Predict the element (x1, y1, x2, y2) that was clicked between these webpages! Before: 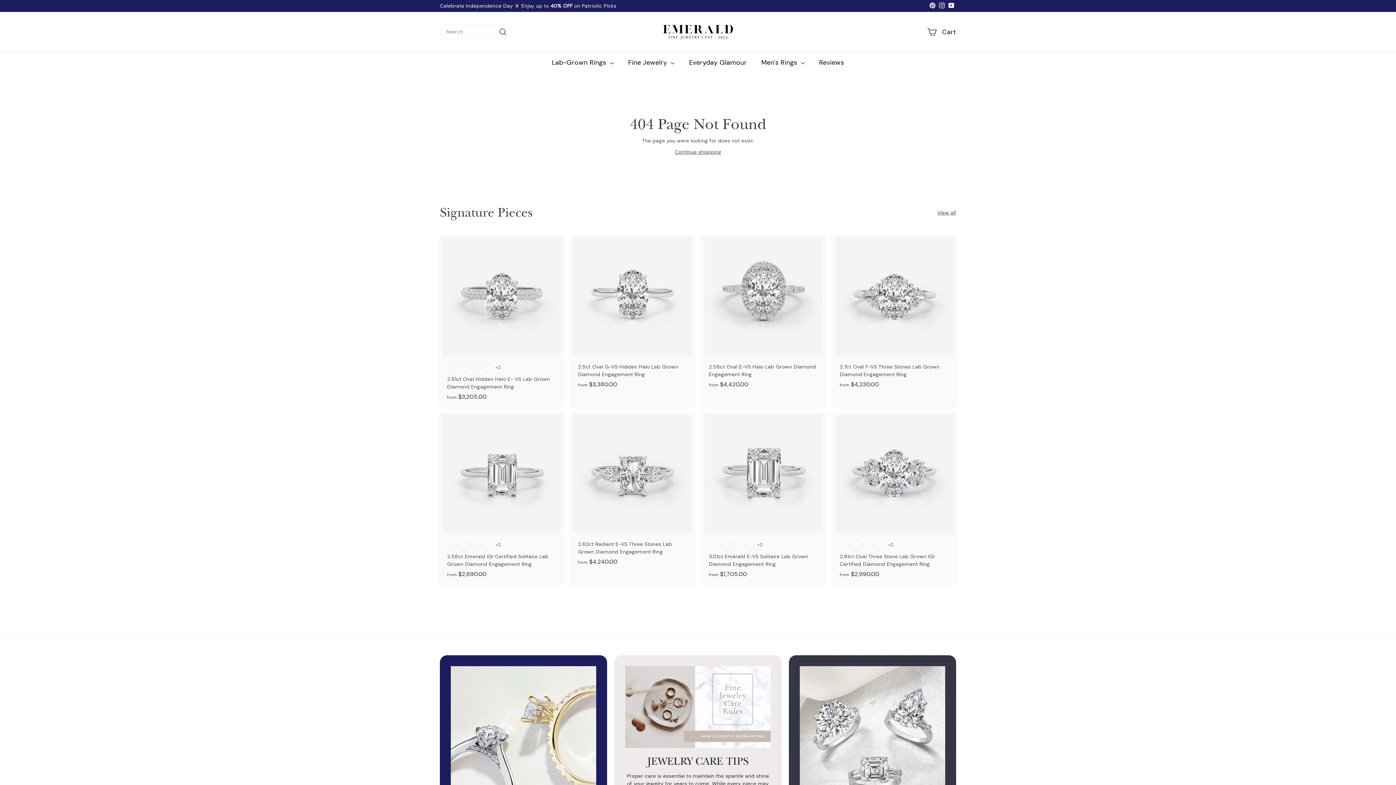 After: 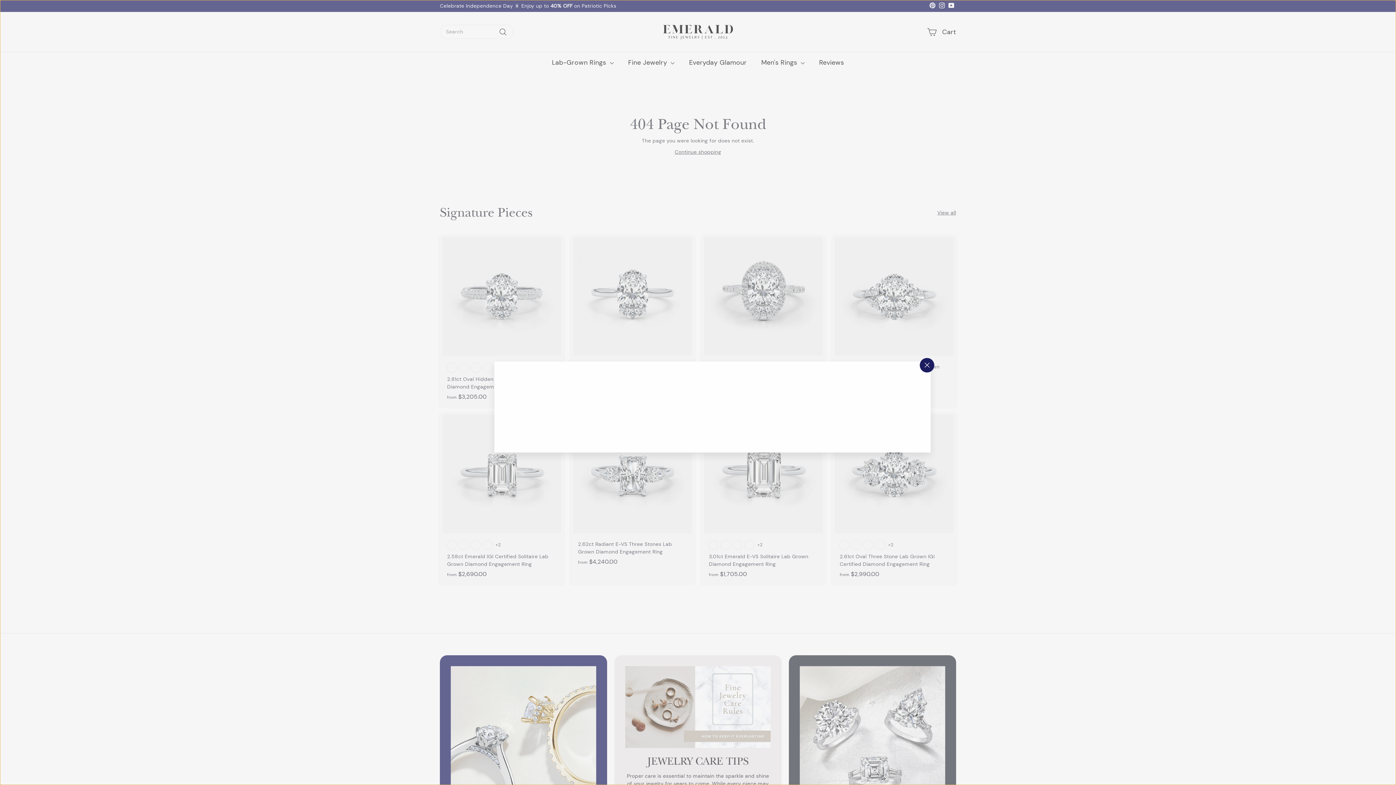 Action: bbox: (824, 233, 829, 238) label: Quick shop